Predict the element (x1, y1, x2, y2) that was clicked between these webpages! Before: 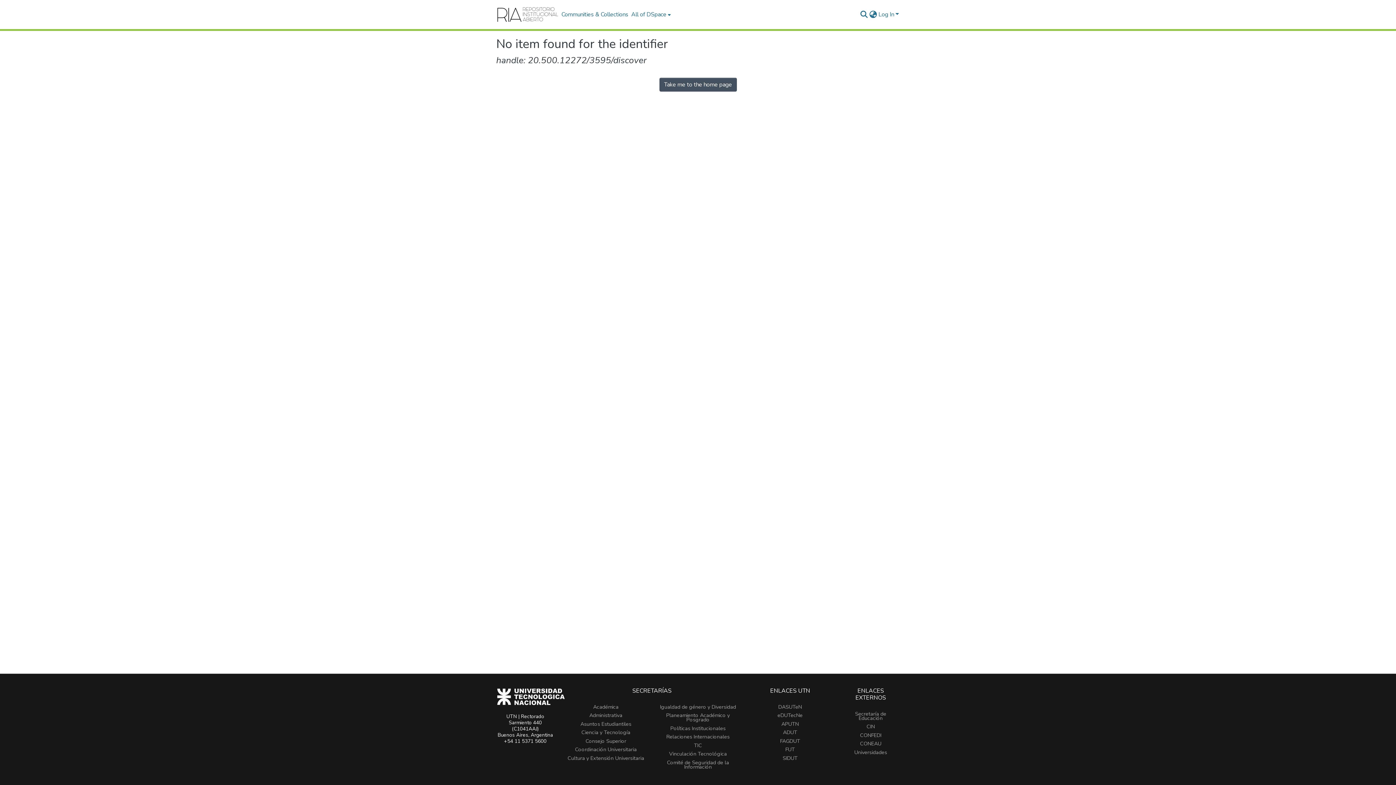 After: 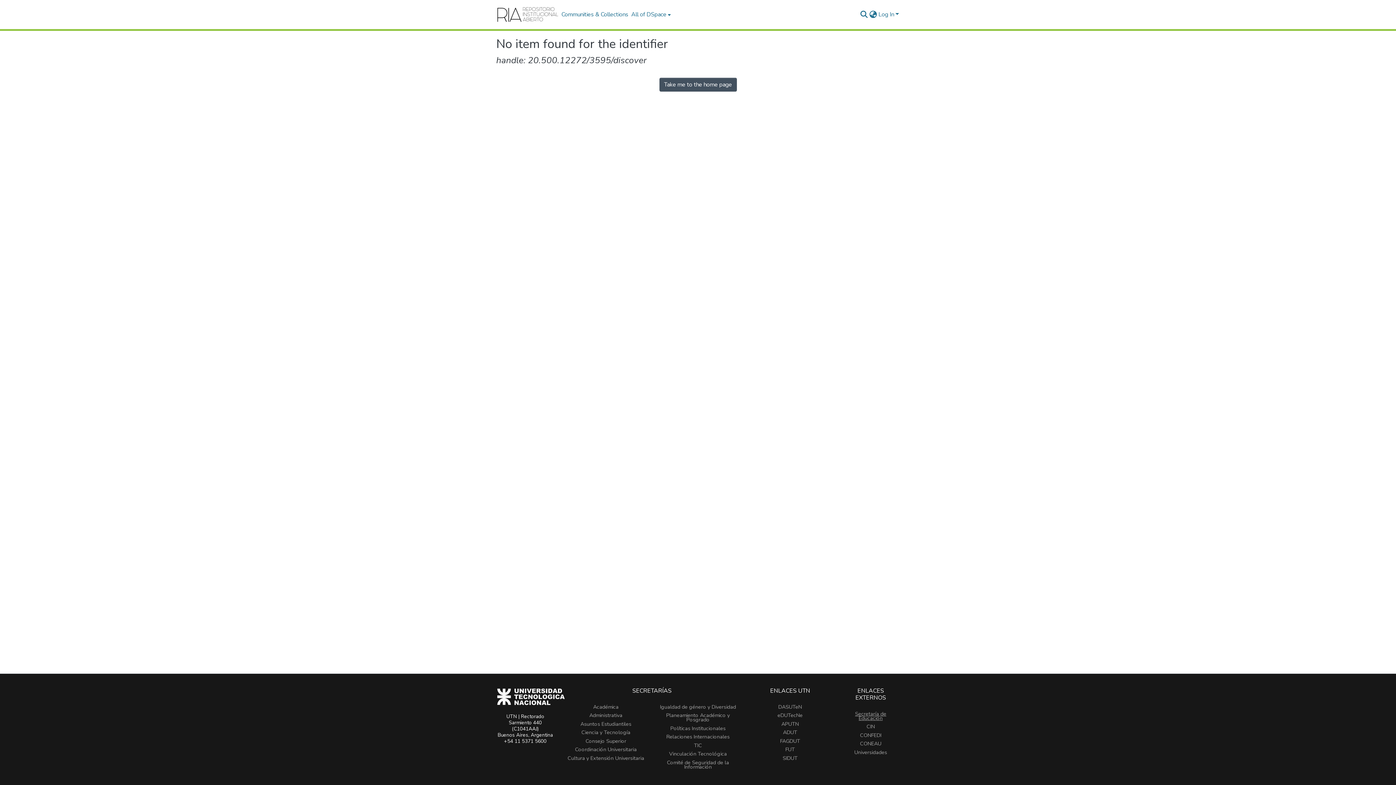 Action: bbox: (855, 710, 886, 722) label: Secretaría de Educación